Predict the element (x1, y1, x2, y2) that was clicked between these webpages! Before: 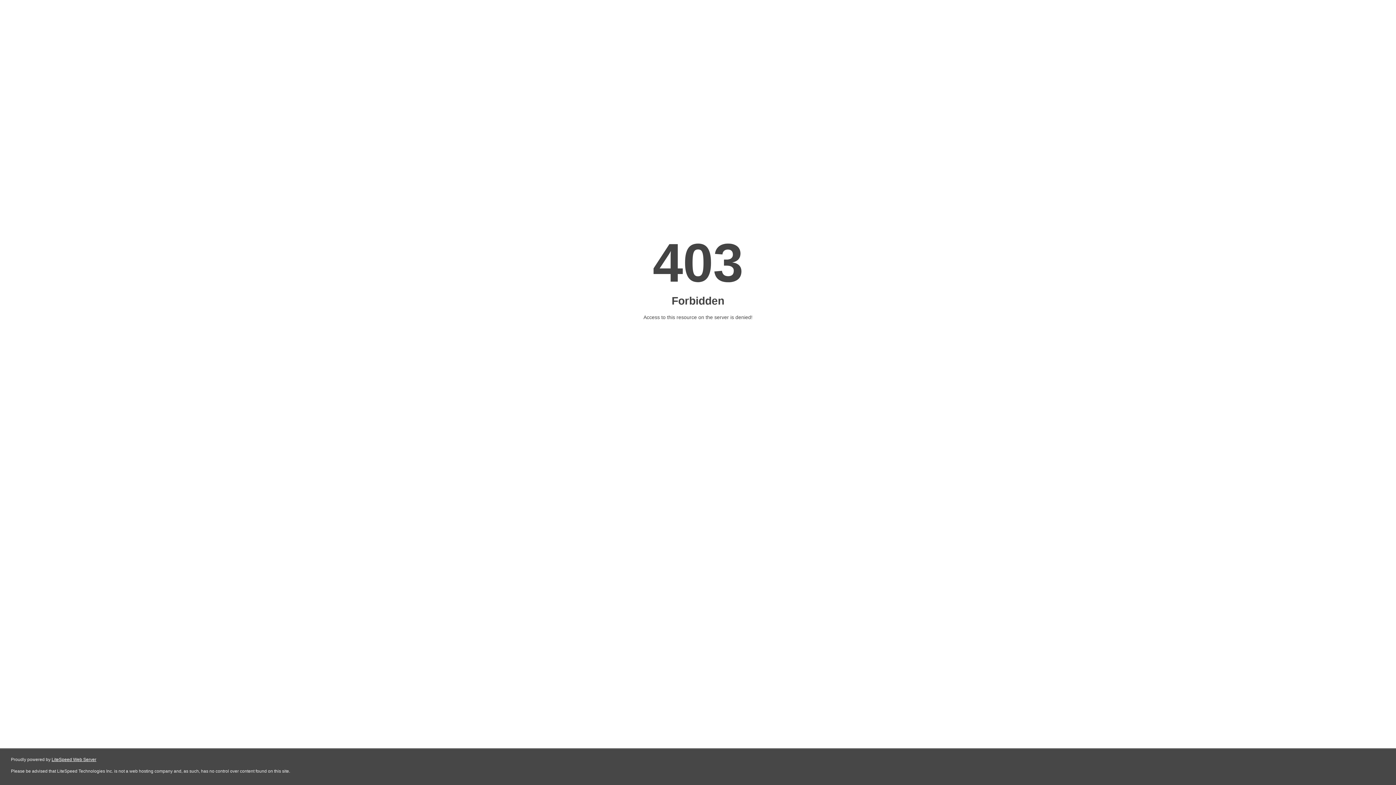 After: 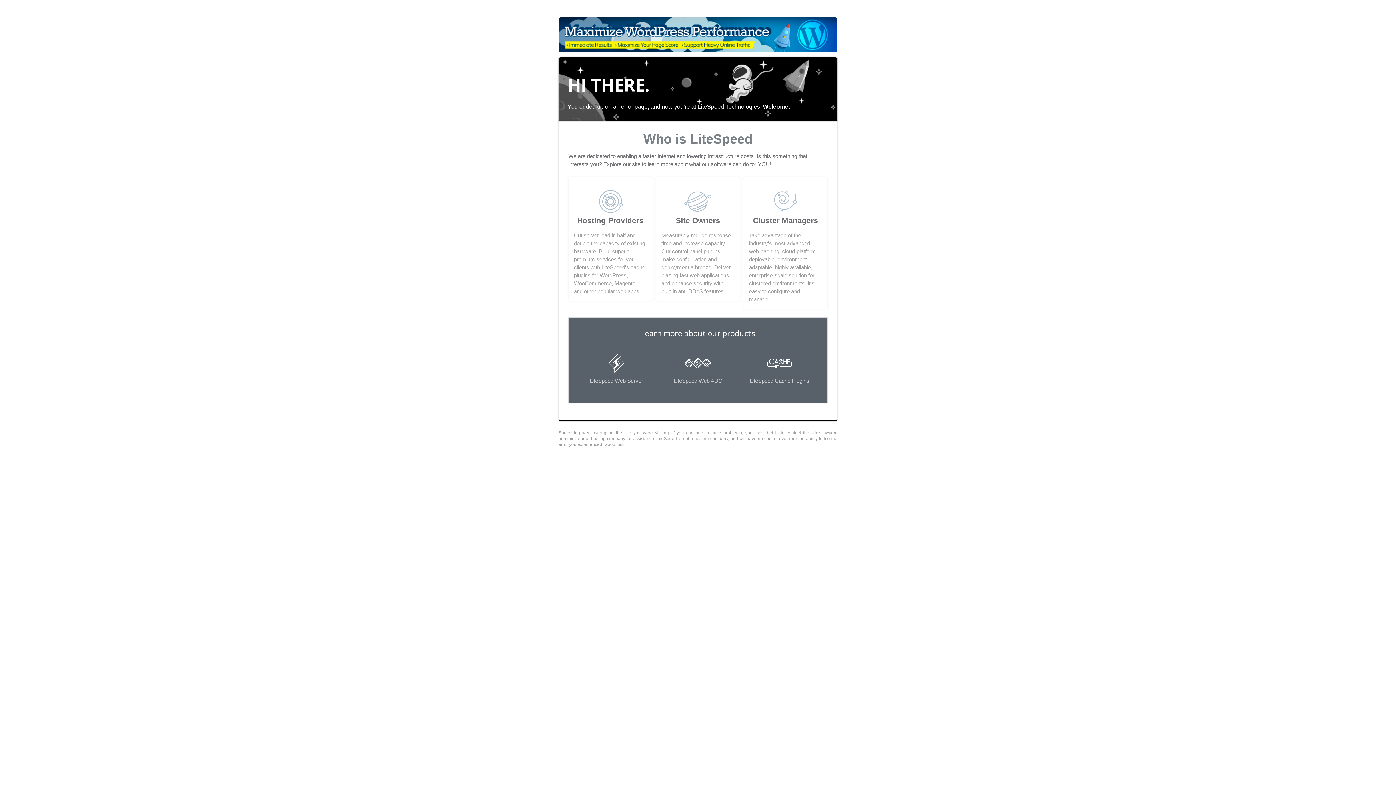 Action: label: LiteSpeed Web Server bbox: (51, 757, 96, 762)